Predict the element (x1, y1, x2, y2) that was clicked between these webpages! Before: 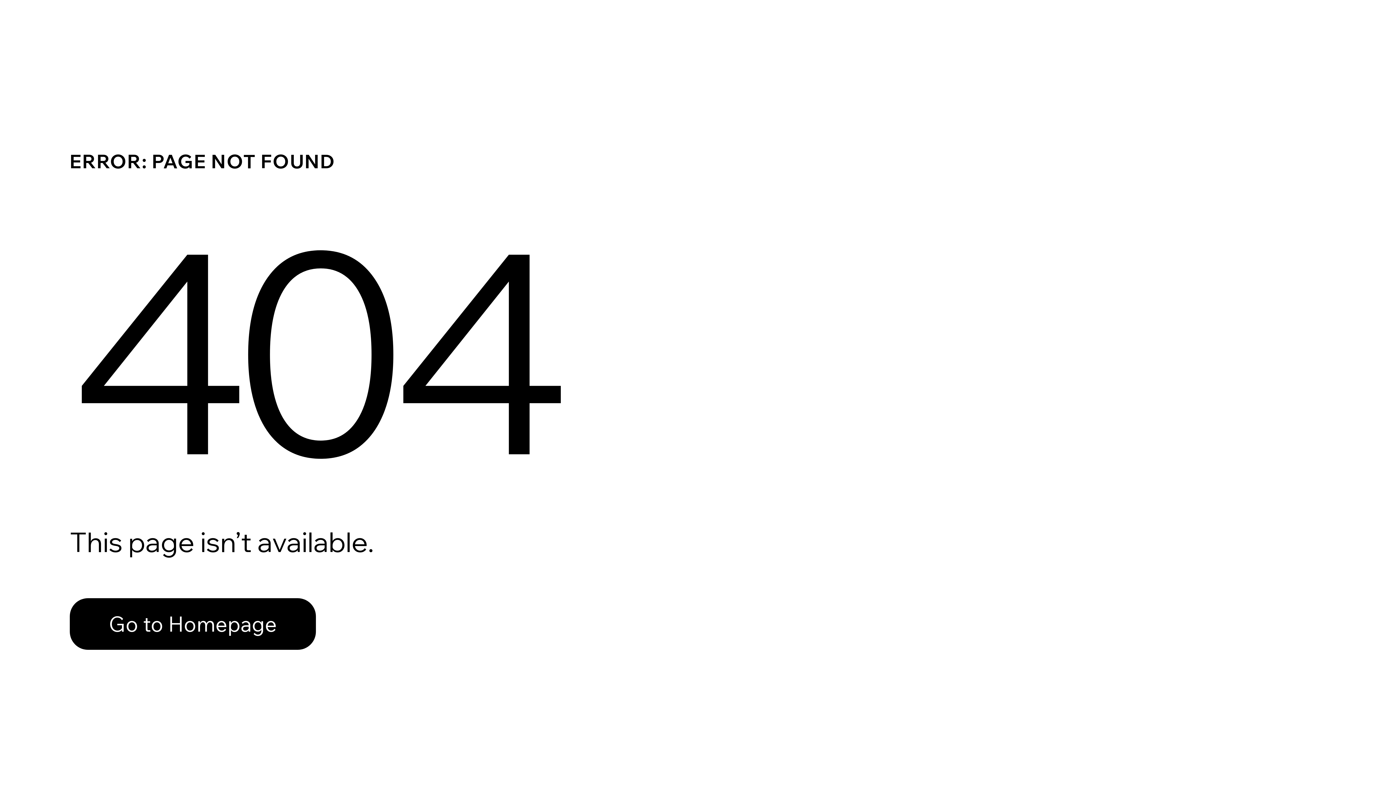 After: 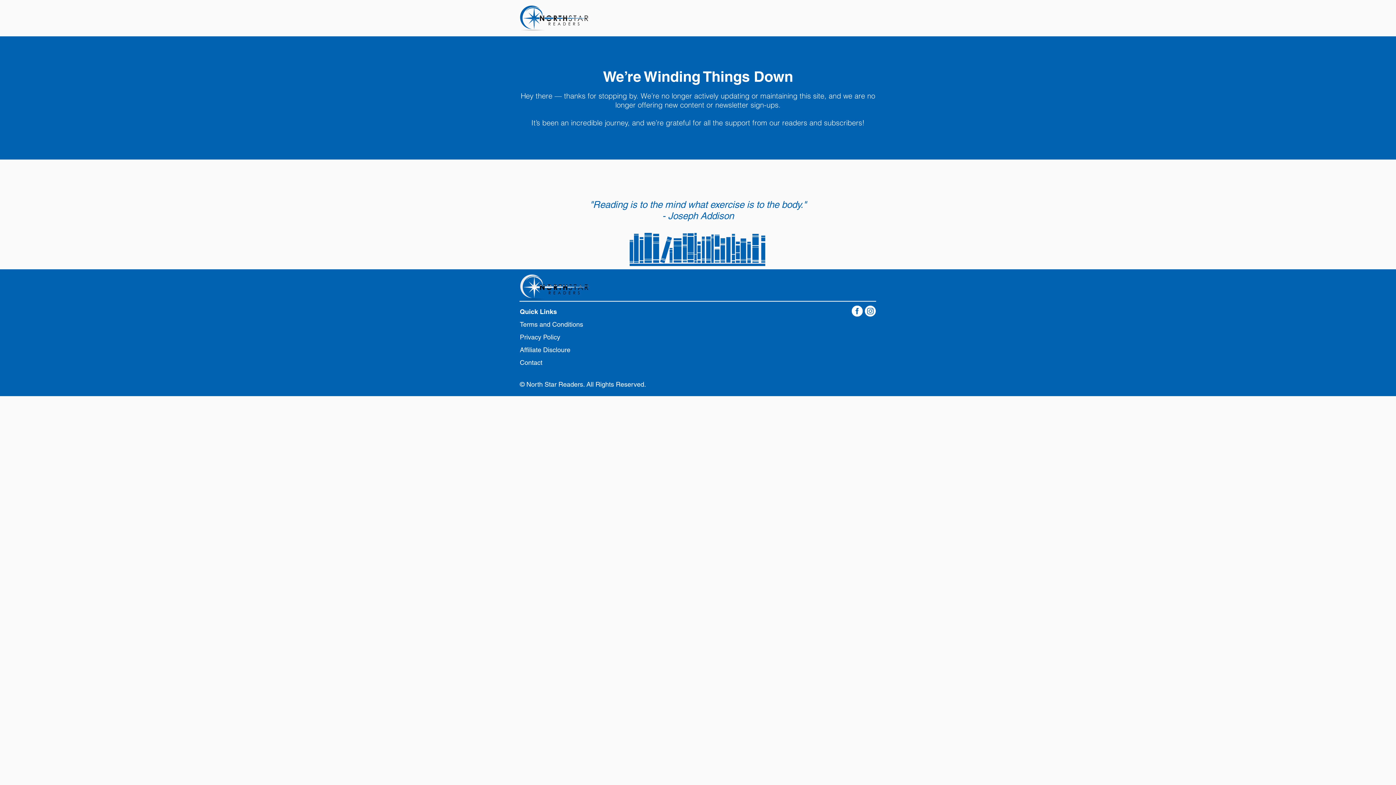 Action: bbox: (69, 598, 316, 650) label: Go to Homepage